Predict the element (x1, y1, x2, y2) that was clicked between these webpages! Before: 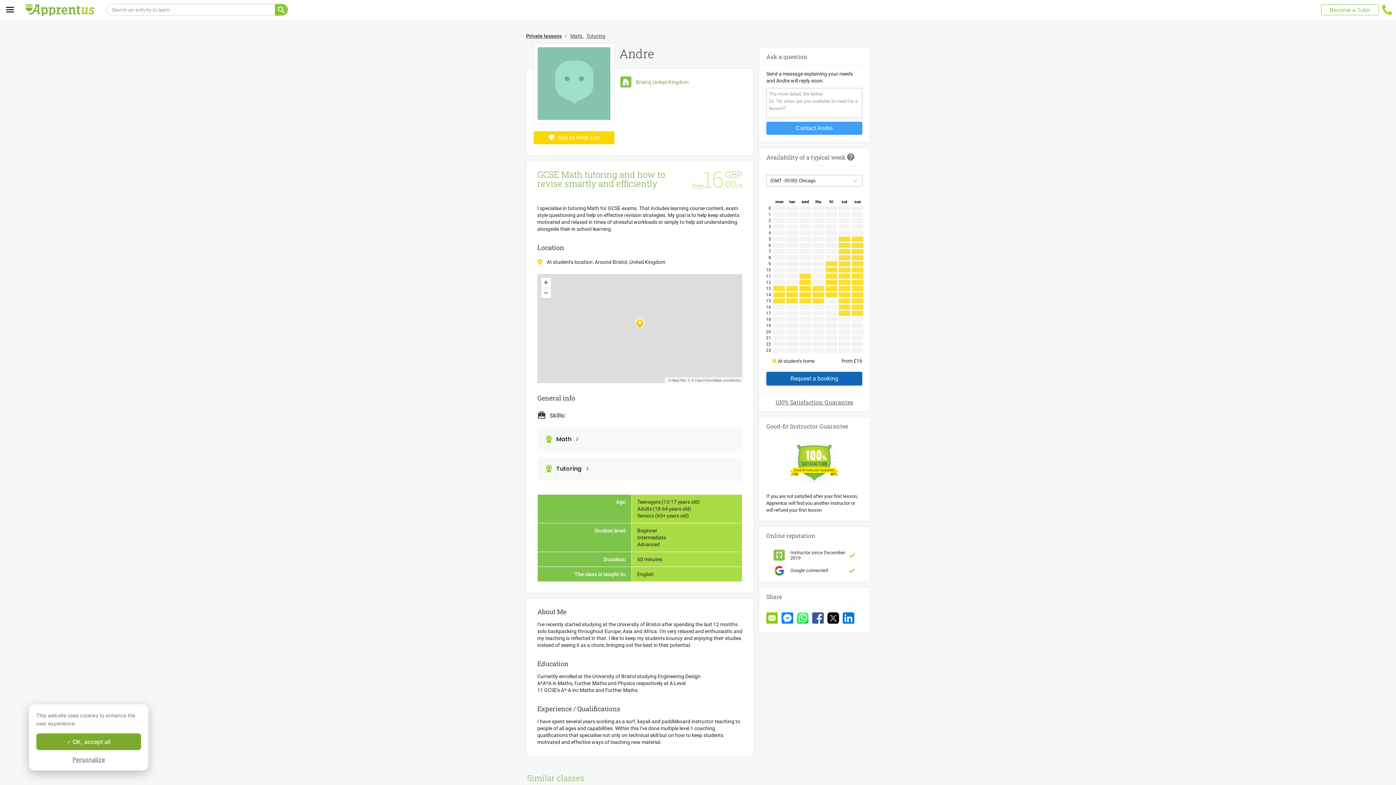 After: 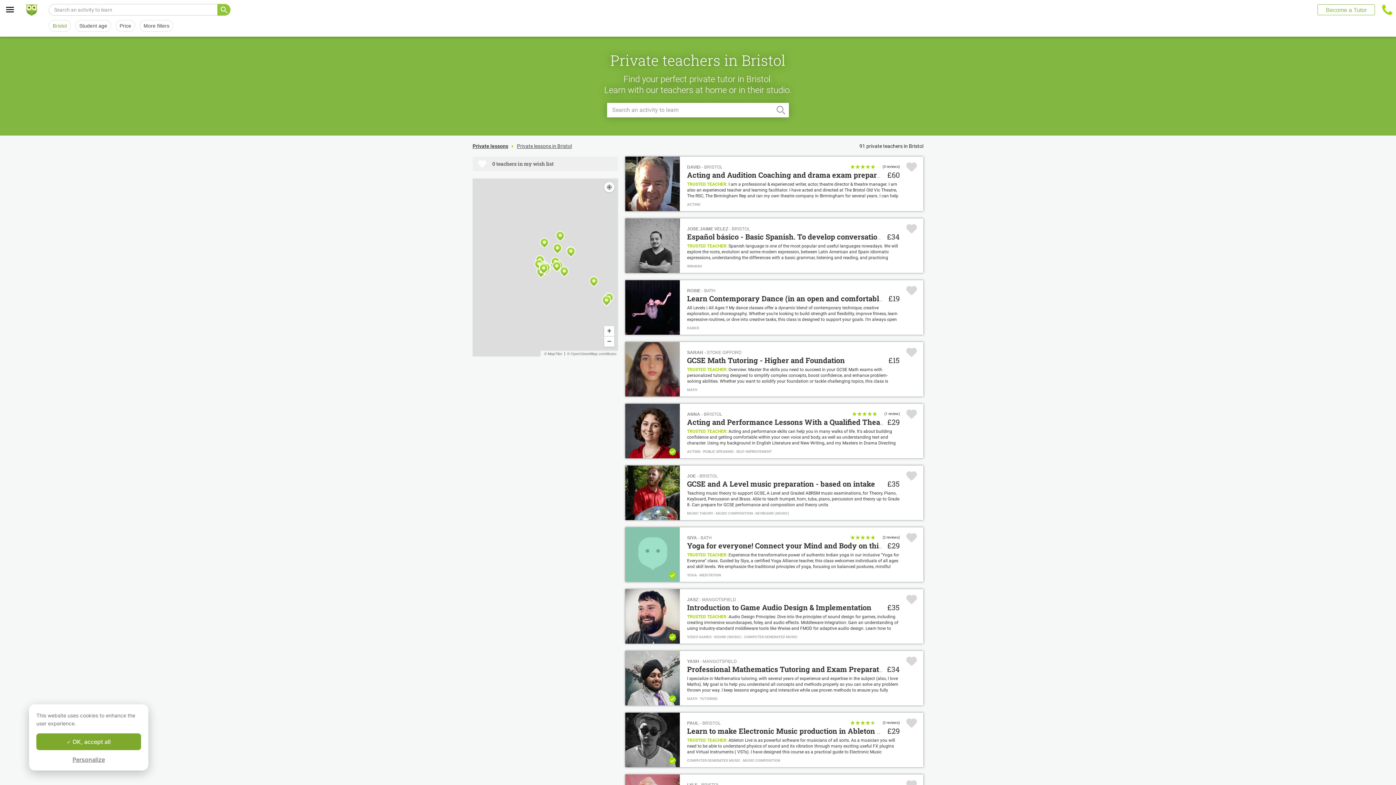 Action: label: Bristol bbox: (636, 79, 650, 85)